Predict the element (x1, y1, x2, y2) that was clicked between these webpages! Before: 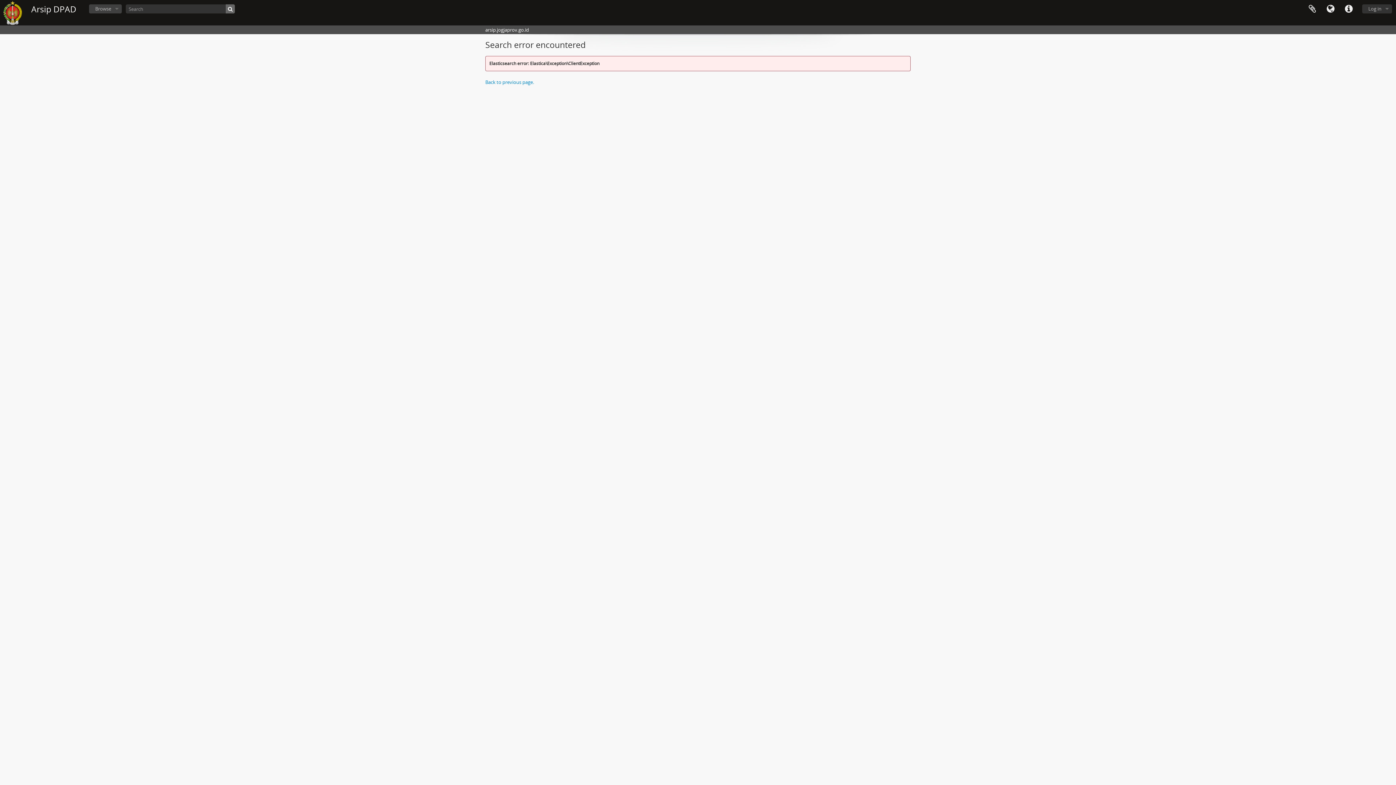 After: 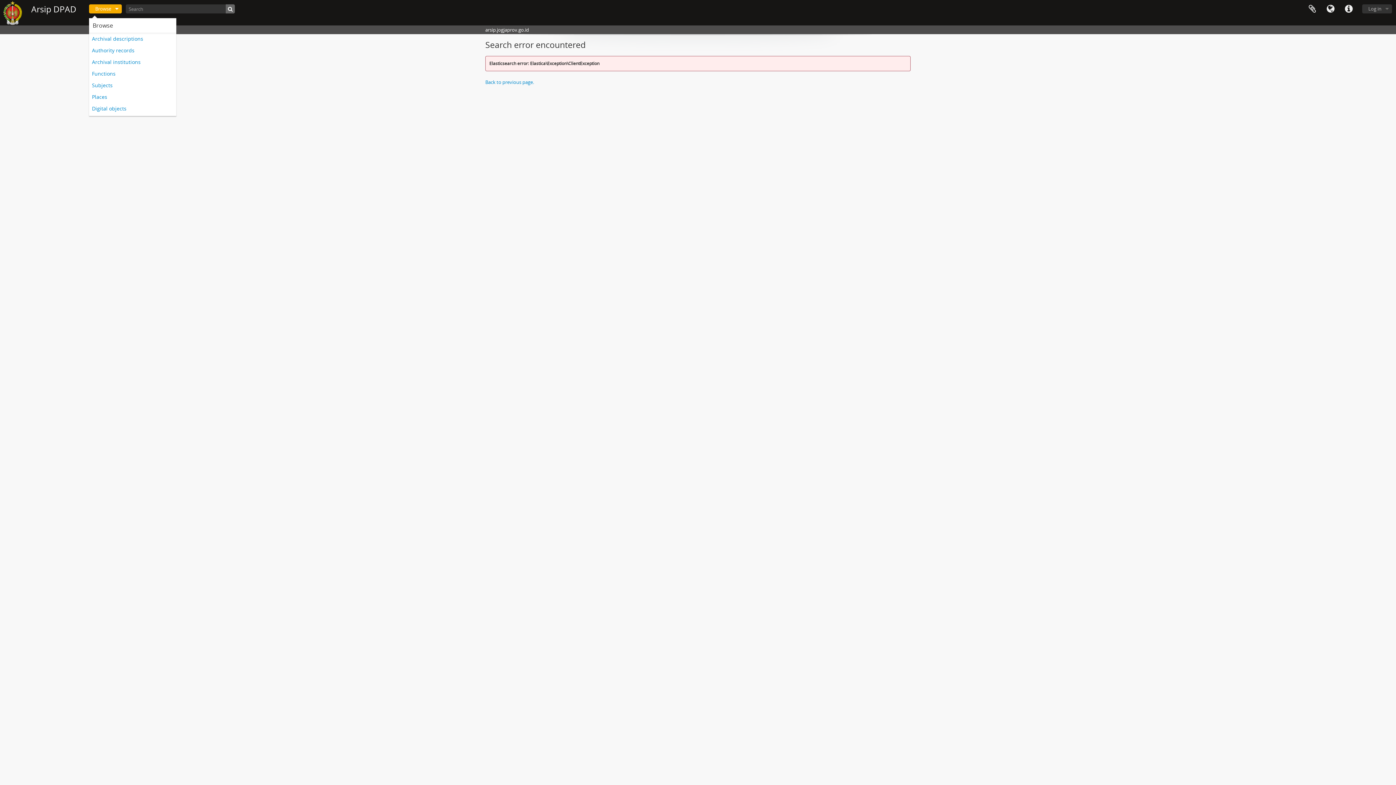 Action: bbox: (89, 4, 121, 13) label: Browse